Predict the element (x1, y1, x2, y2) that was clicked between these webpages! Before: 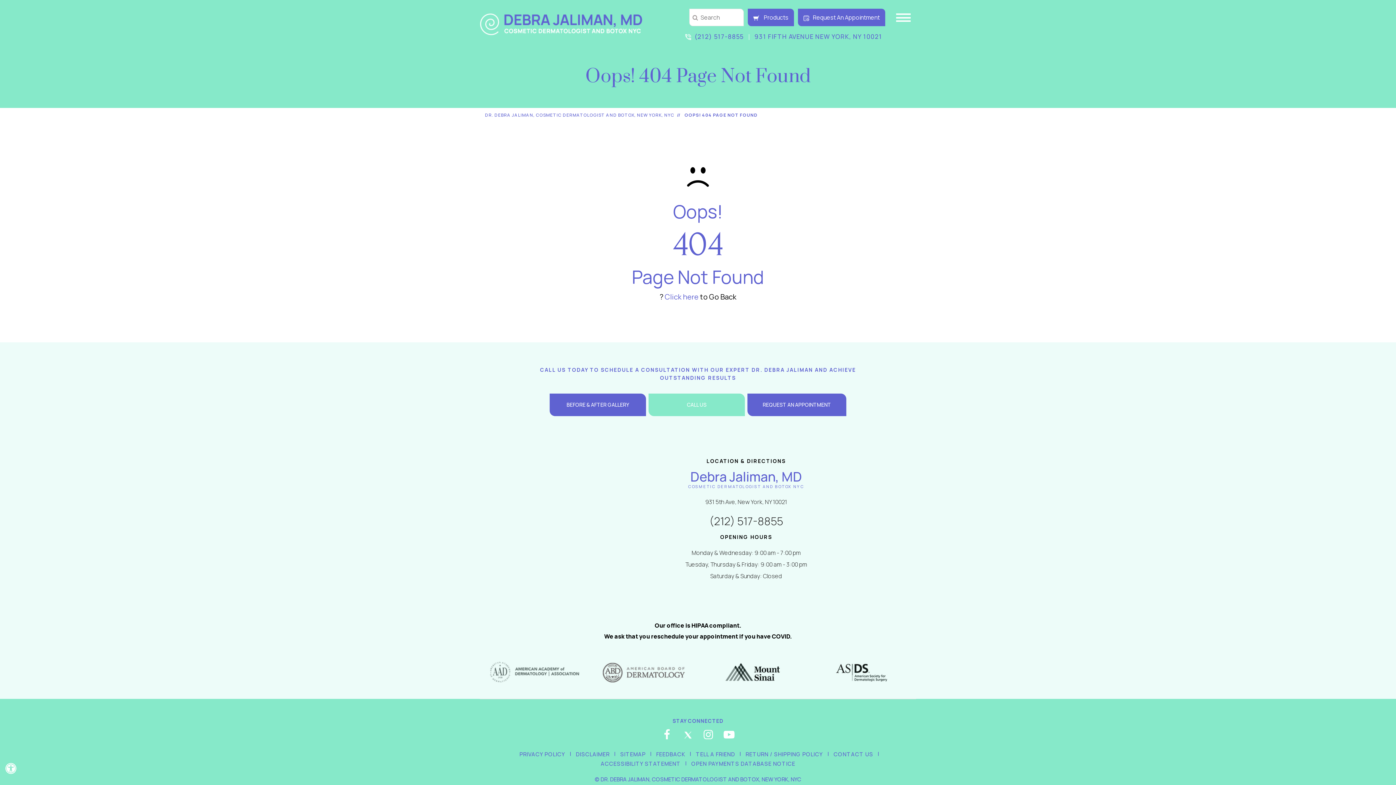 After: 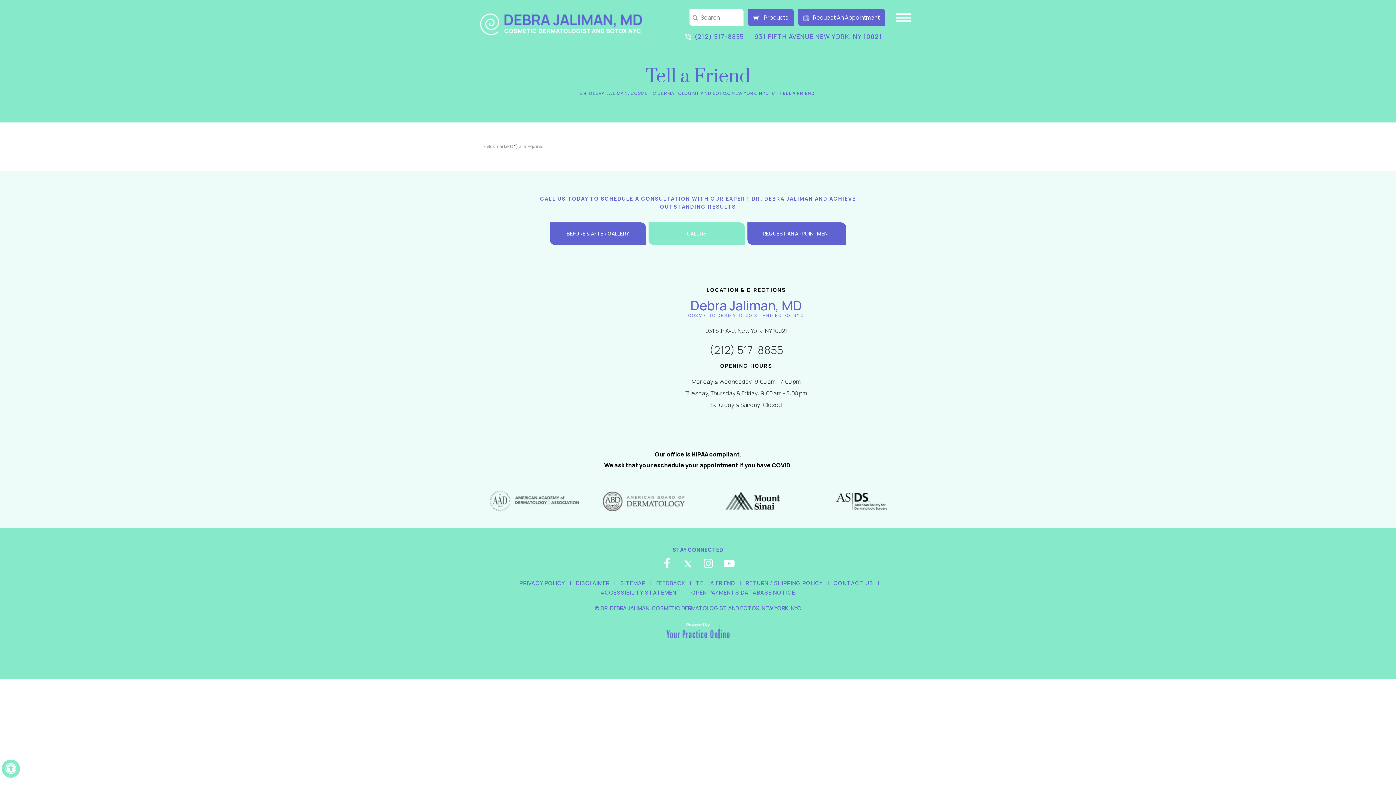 Action: label: TELL A FRIEND bbox: (693, 750, 738, 759)